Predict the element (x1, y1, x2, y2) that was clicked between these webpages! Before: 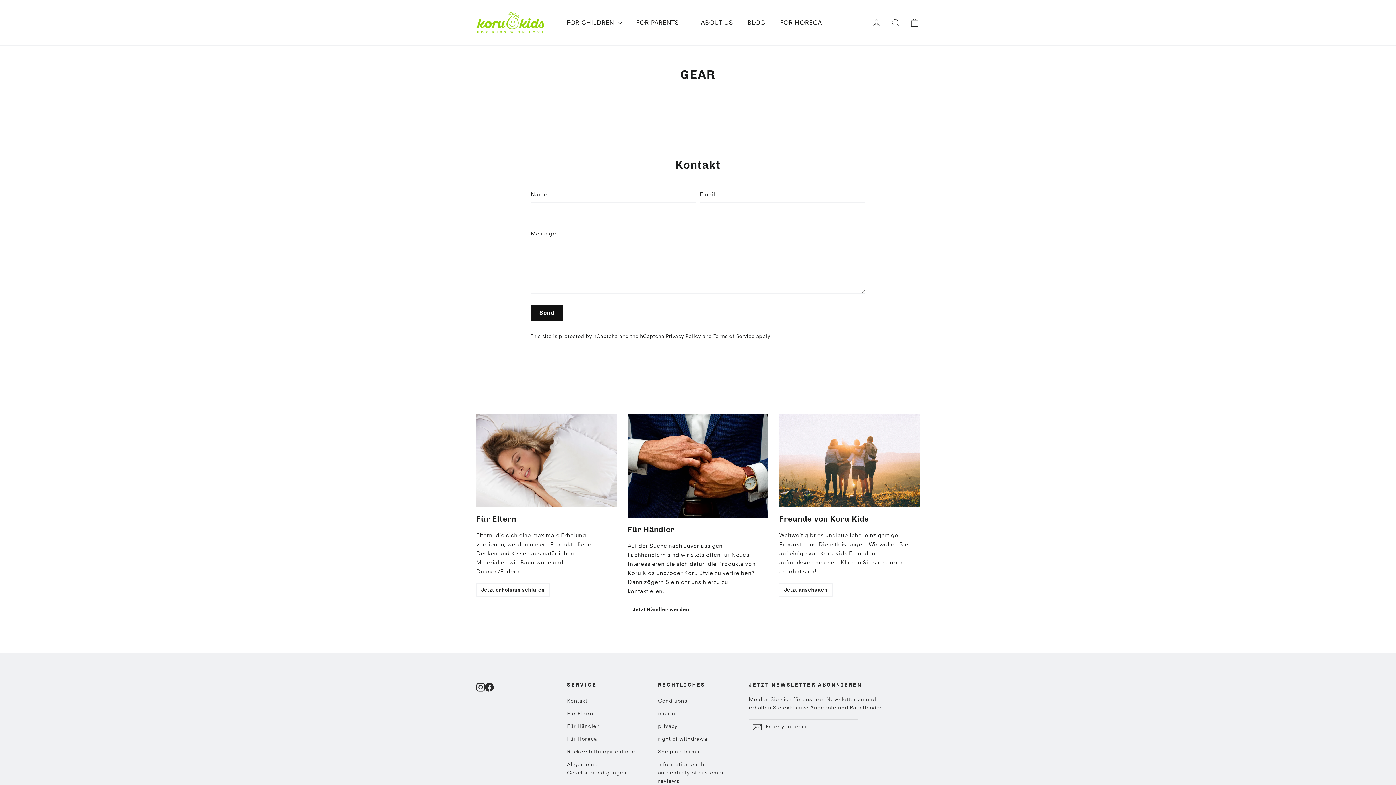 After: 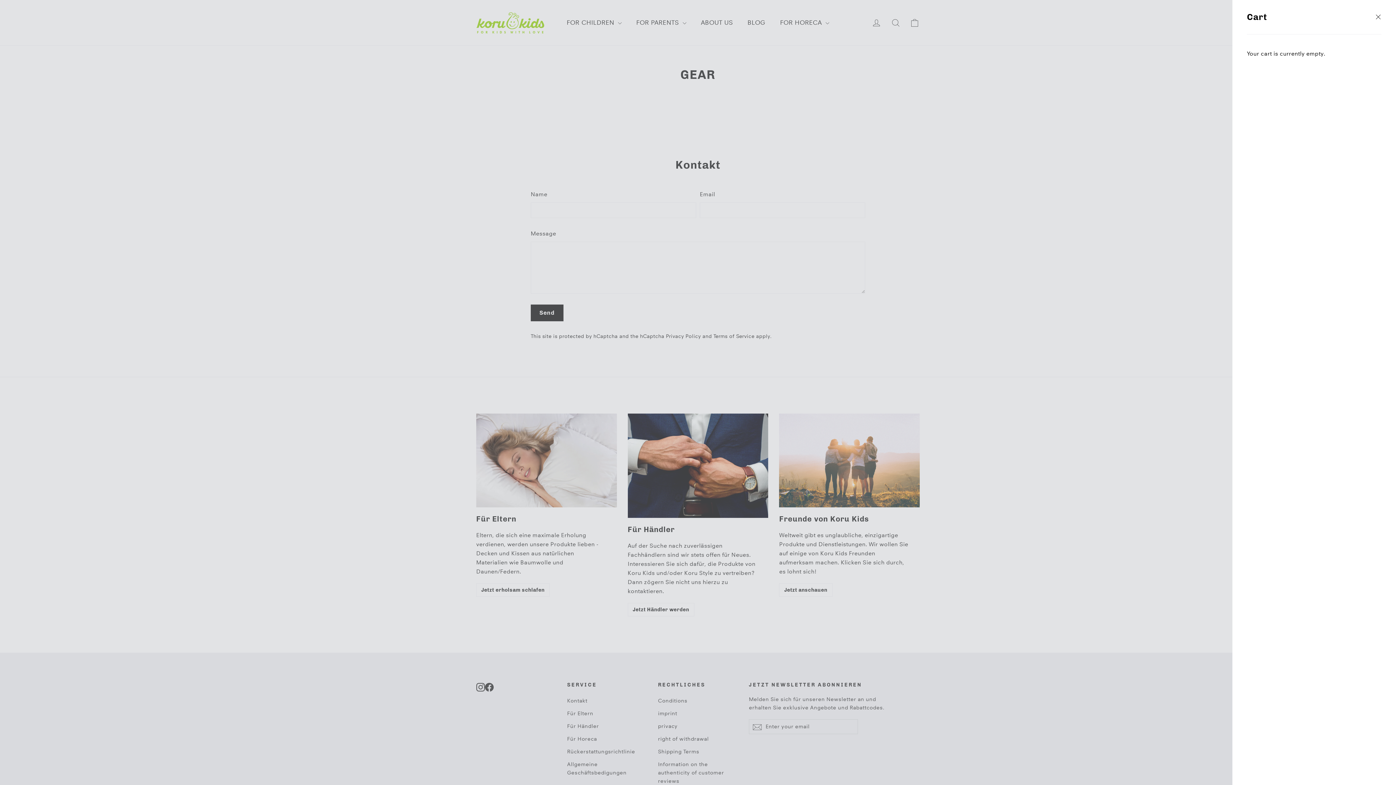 Action: label: Cart bbox: (905, 13, 924, 31)